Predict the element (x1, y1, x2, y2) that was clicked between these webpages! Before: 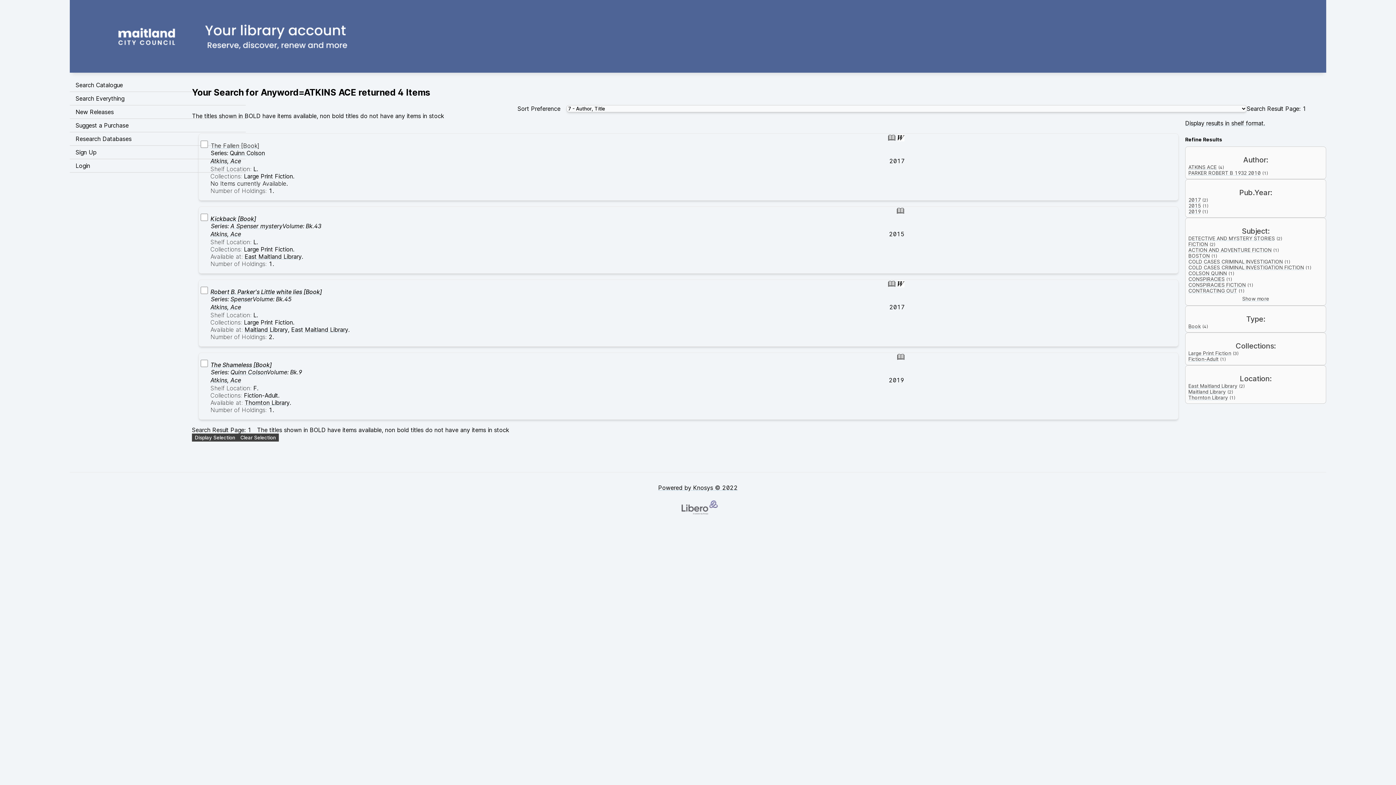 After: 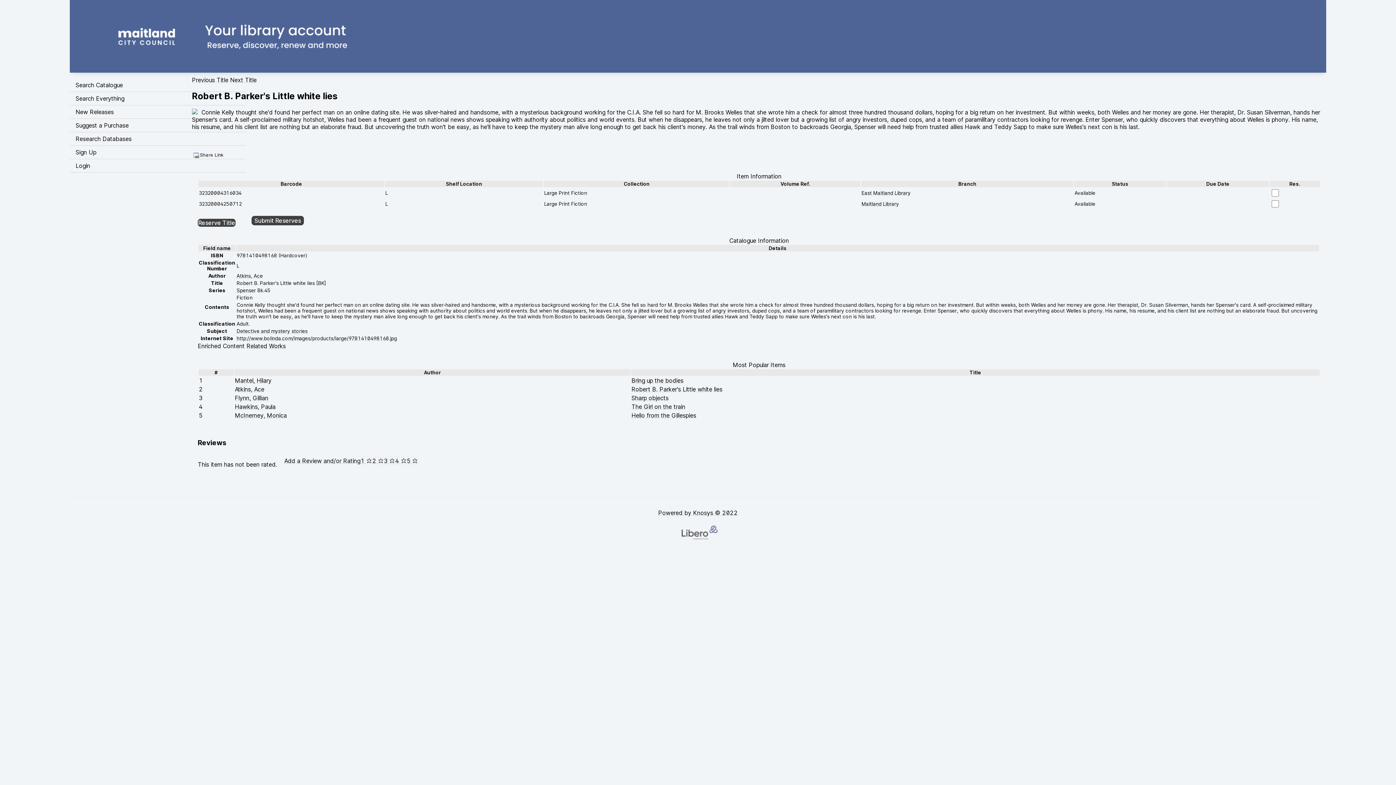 Action: label: Robert B. Parker's Little white lies [Book] bbox: (210, 288, 322, 295)